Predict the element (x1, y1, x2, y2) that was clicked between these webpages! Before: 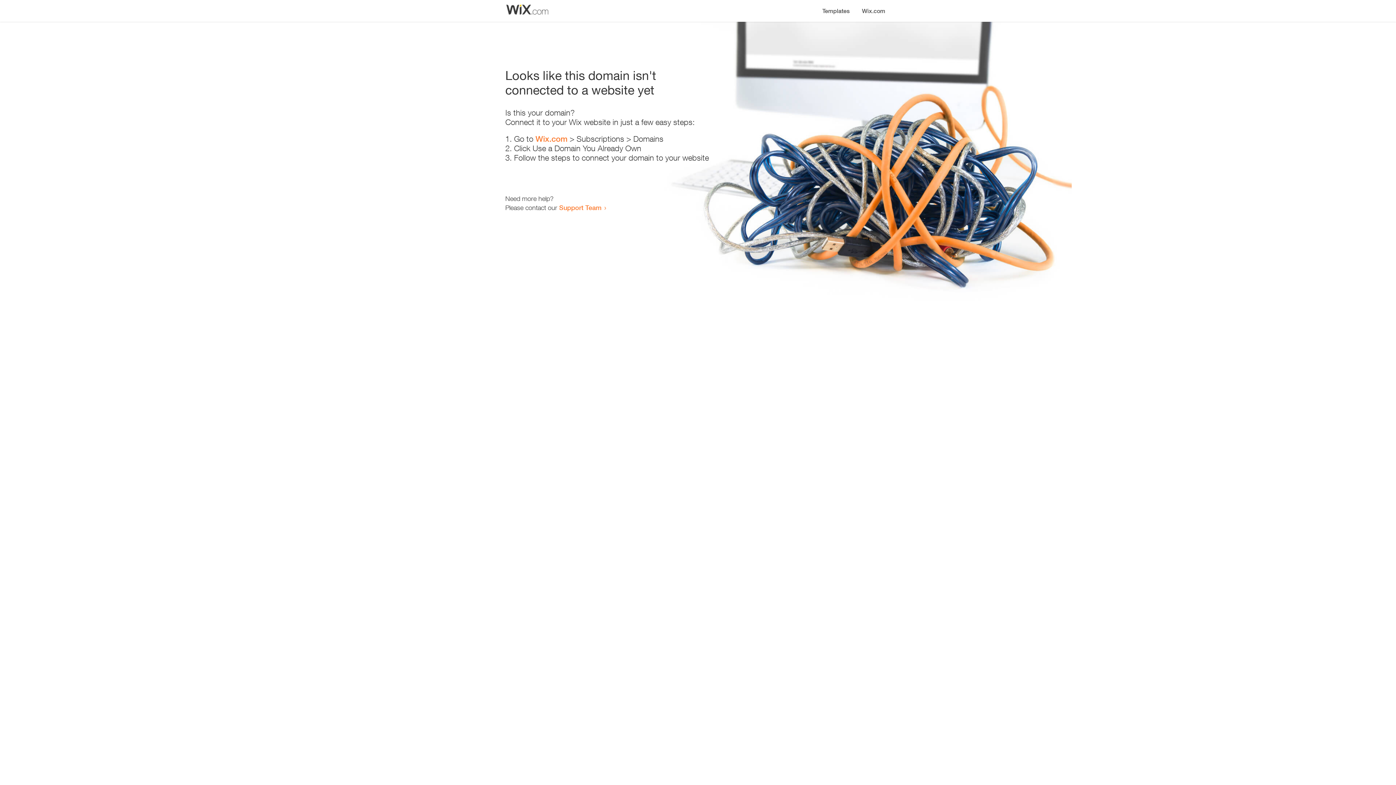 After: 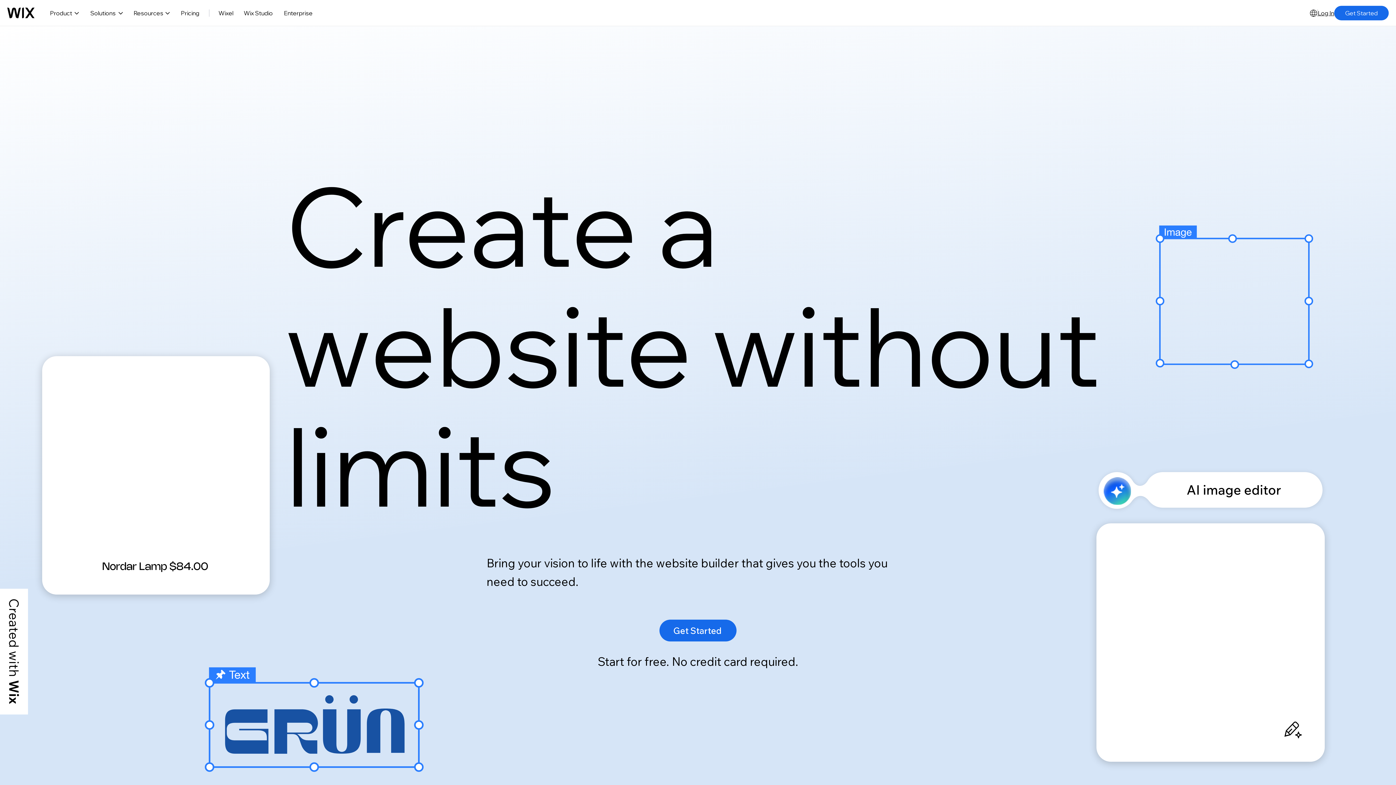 Action: bbox: (535, 134, 567, 143) label: Wix.com